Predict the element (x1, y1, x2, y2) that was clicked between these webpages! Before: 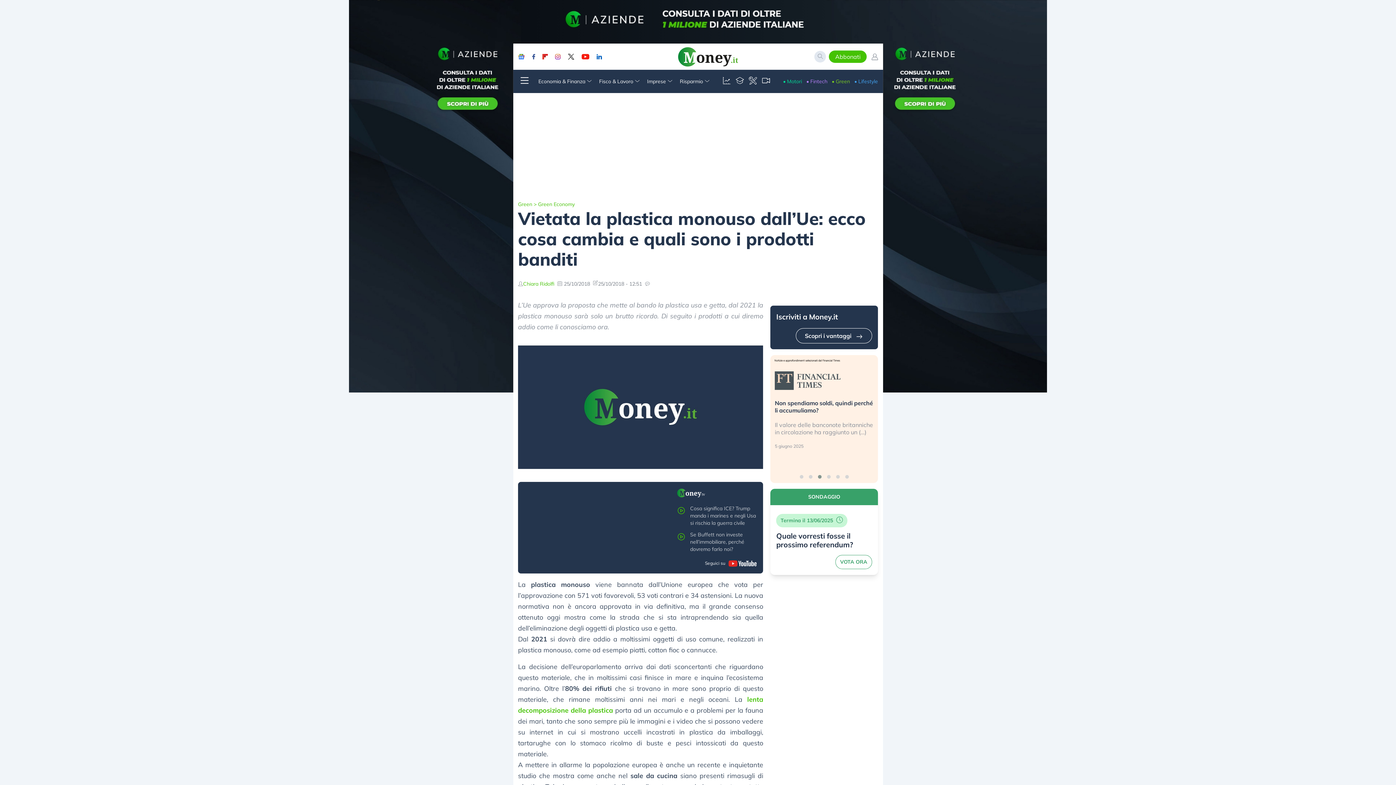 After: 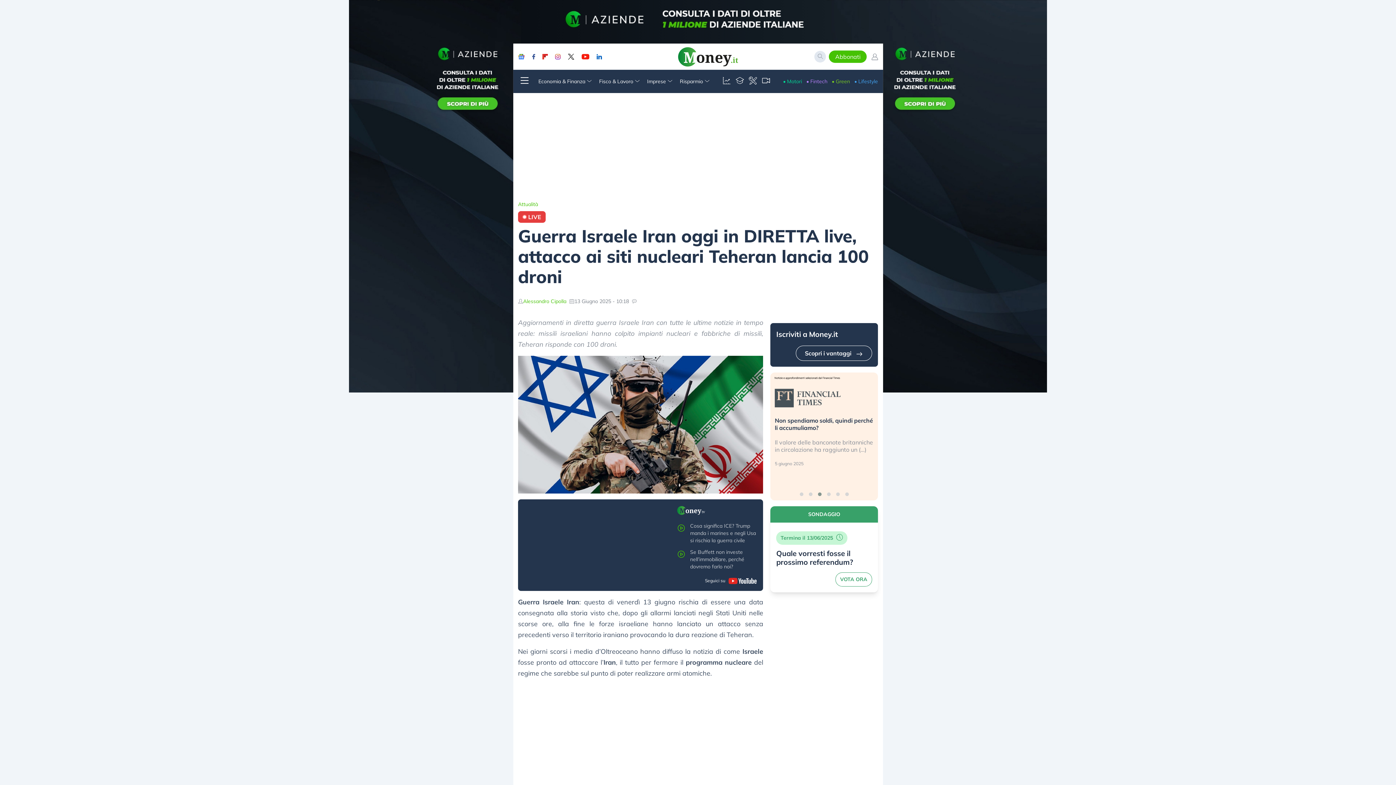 Action: label: Scopri i vantaggi bbox: (796, 328, 872, 343)